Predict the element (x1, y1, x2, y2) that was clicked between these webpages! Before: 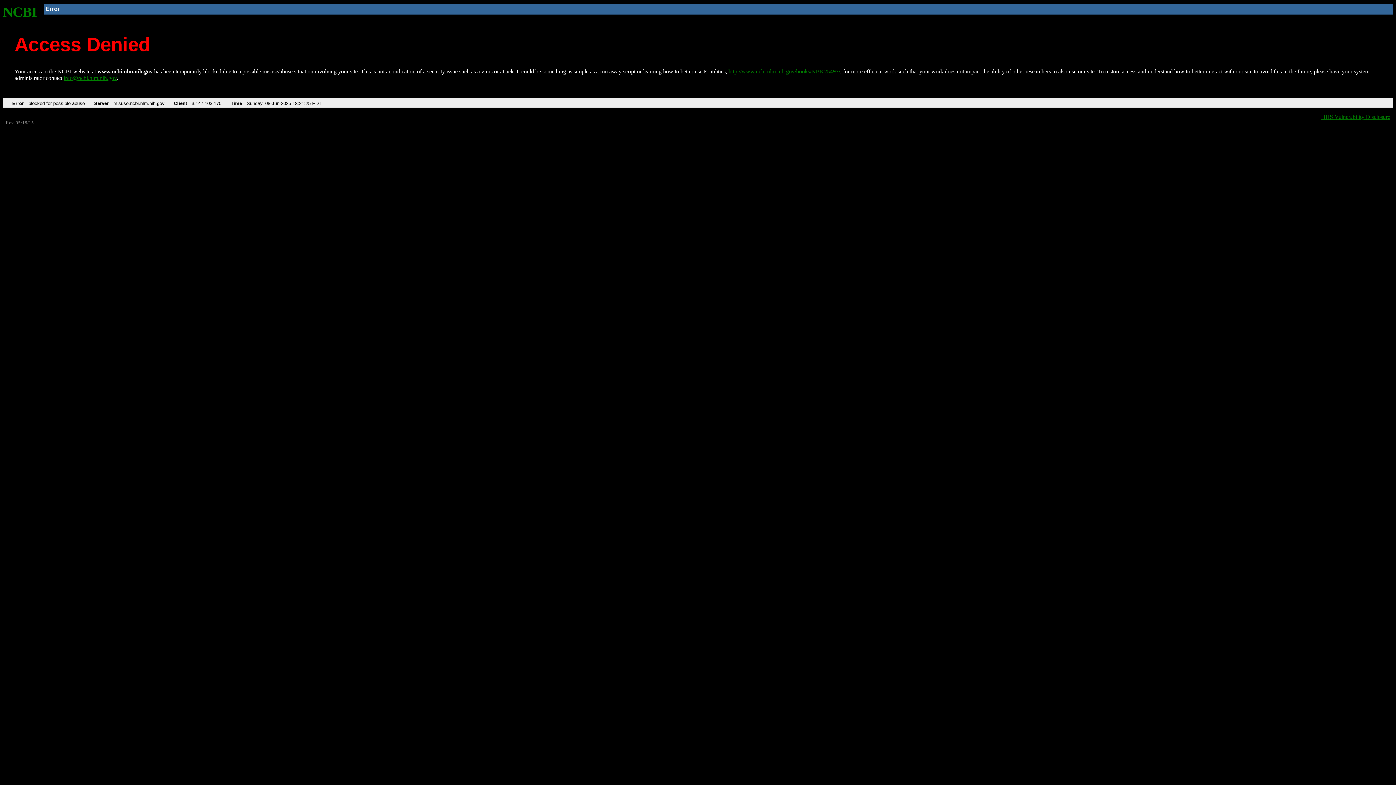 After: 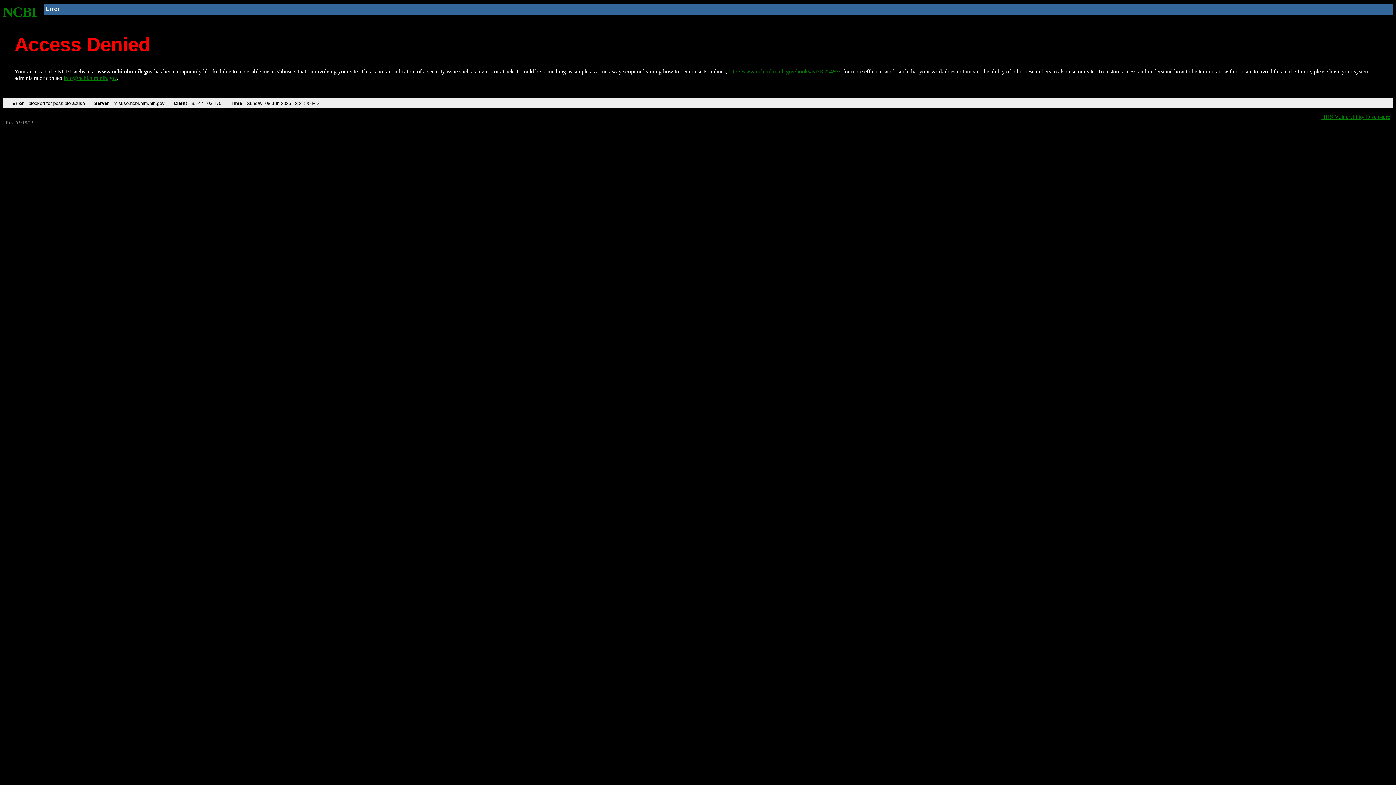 Action: bbox: (63, 75, 116, 81) label: info@ncbi.nlm.nih.gov